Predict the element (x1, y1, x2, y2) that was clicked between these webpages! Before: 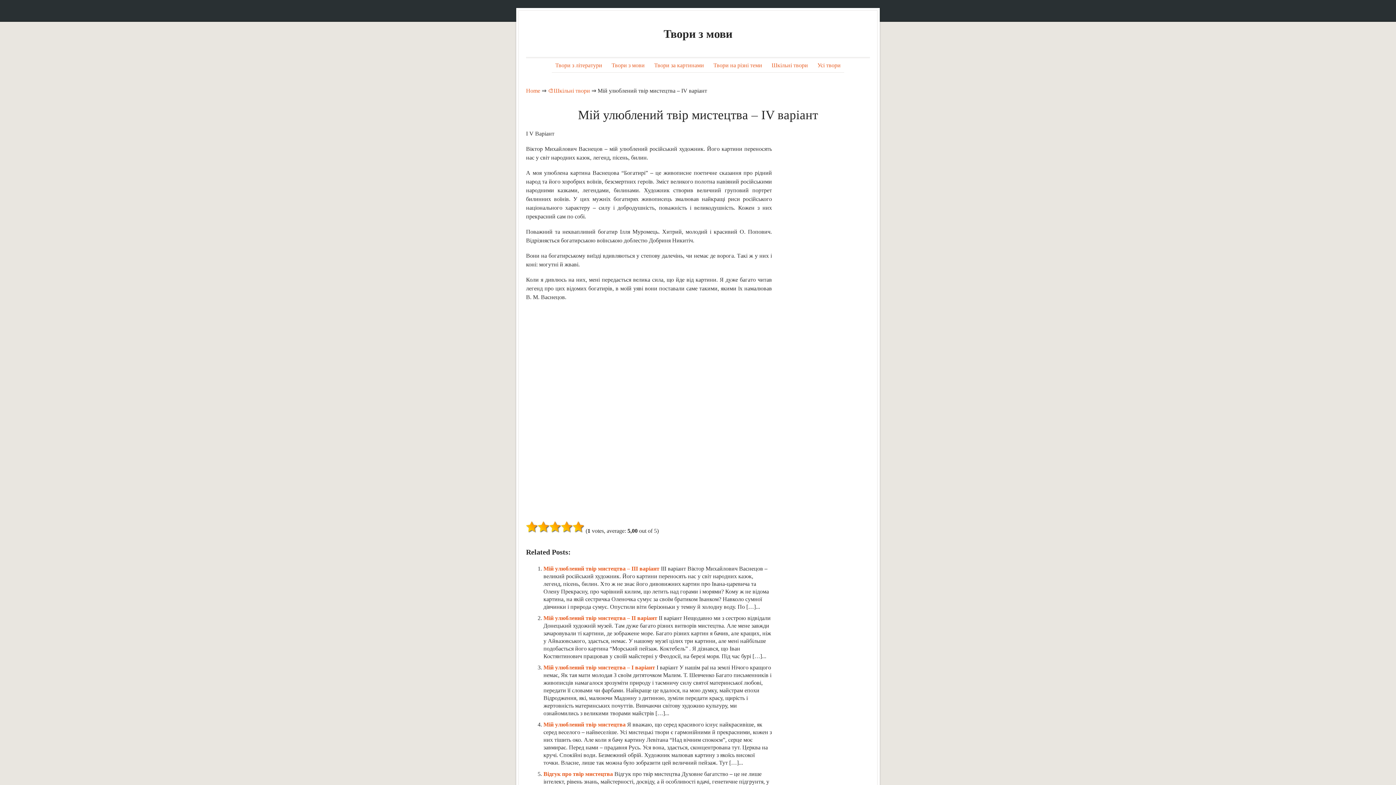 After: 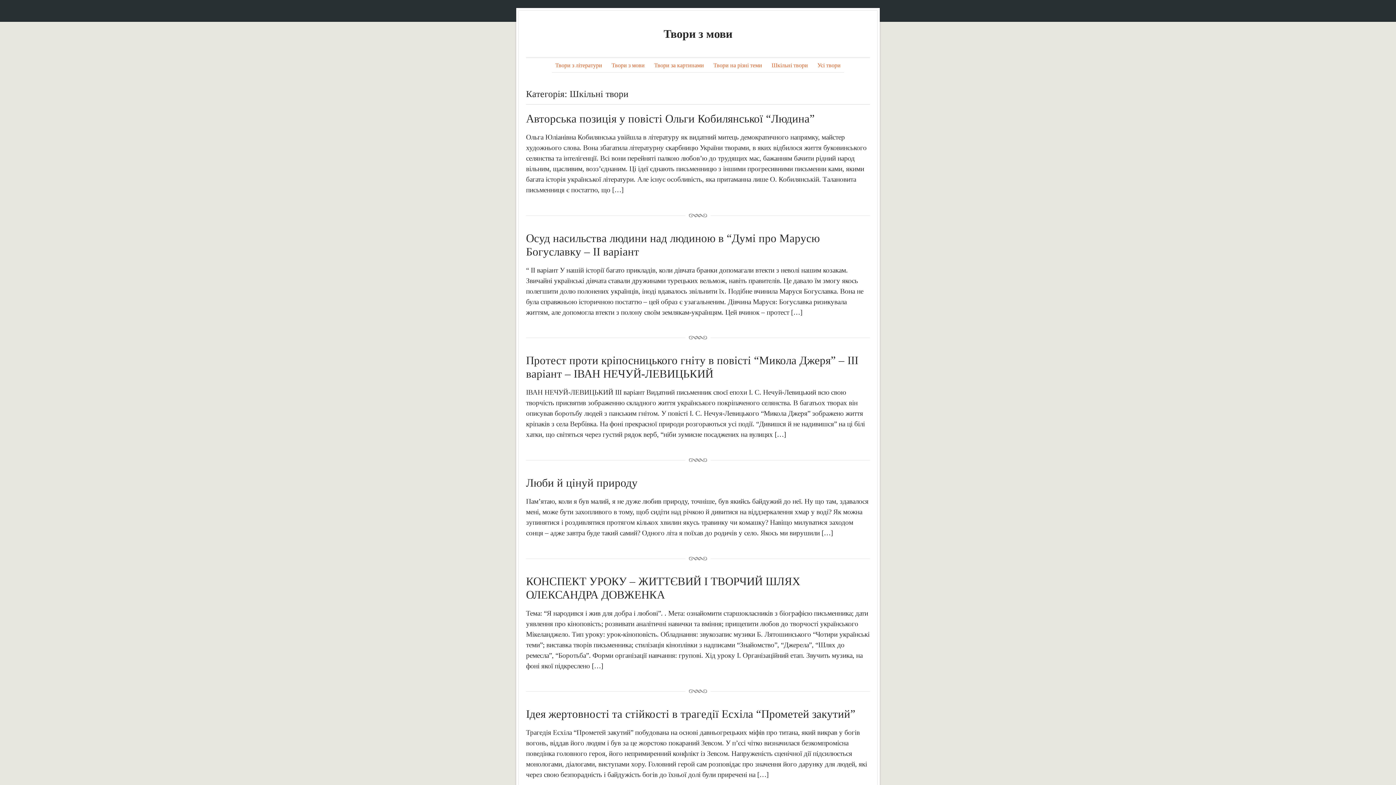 Action: label: Шкільні твори bbox: (767, 58, 812, 72)